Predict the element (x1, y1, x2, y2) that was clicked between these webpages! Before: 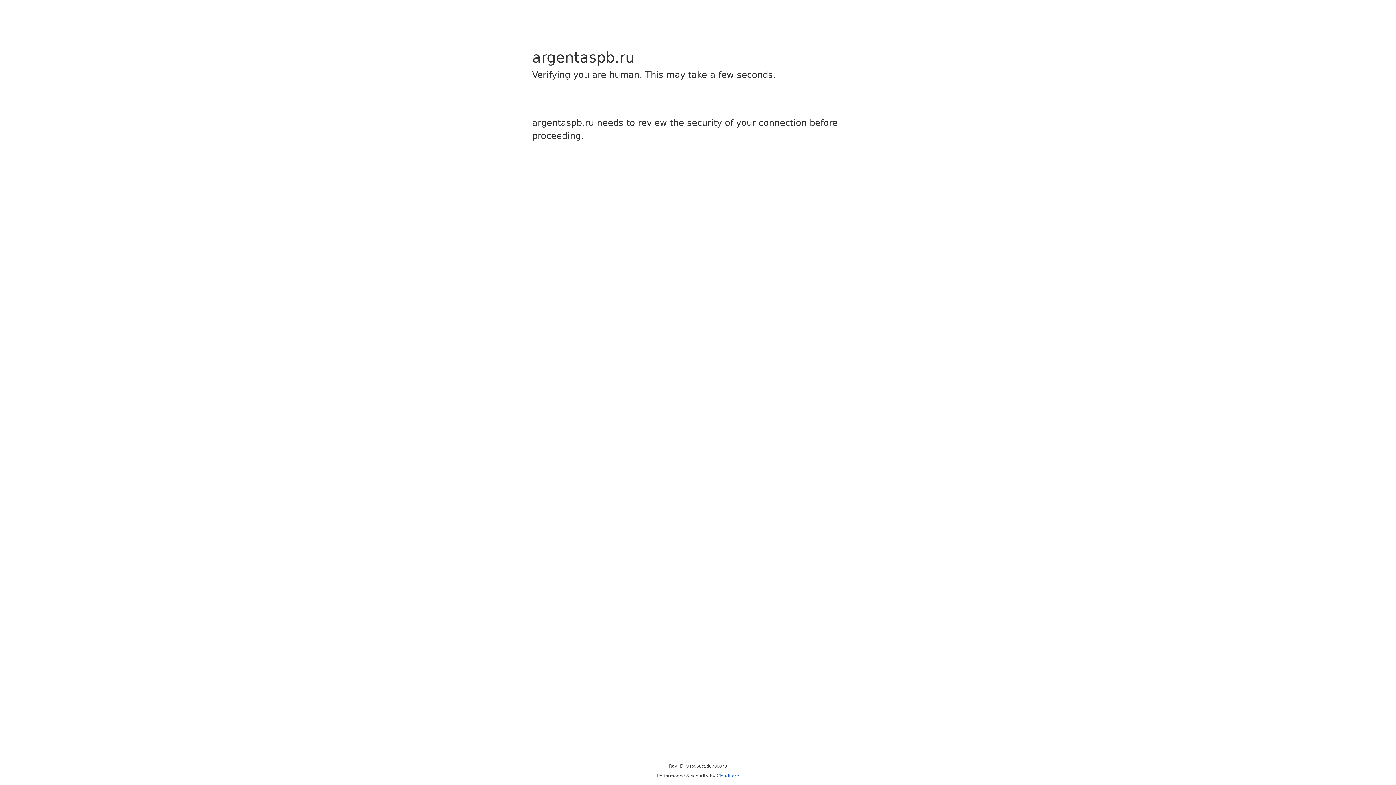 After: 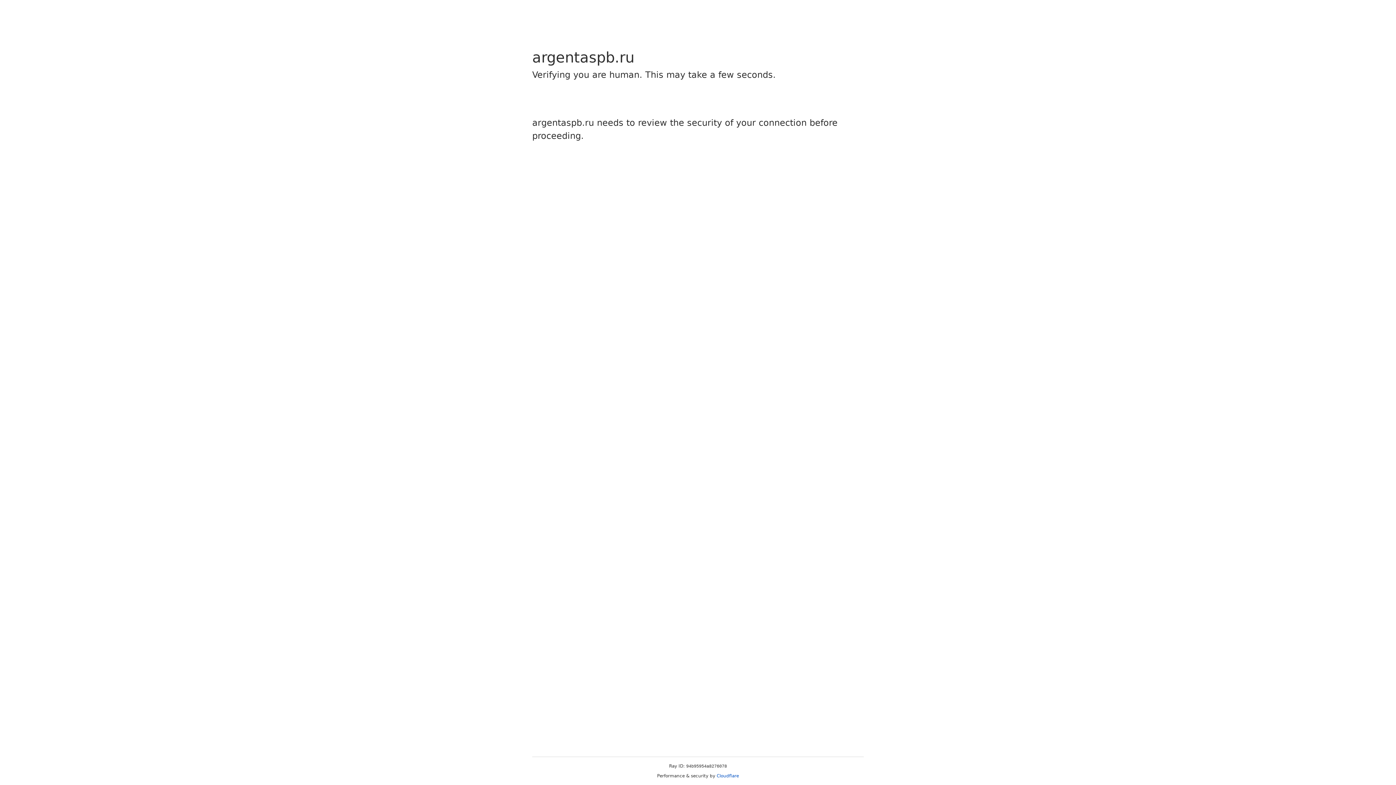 Action: bbox: (716, 773, 739, 778) label: Cloudflare